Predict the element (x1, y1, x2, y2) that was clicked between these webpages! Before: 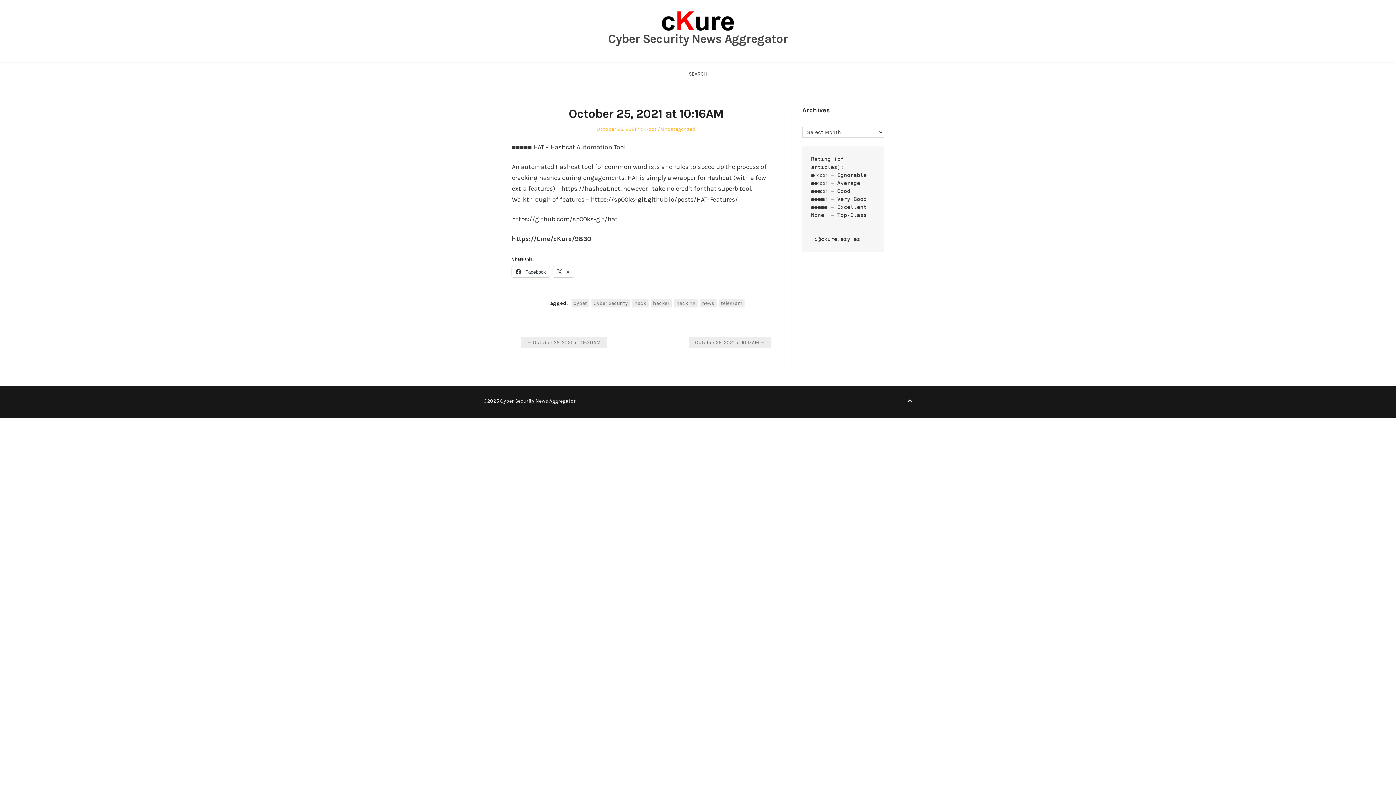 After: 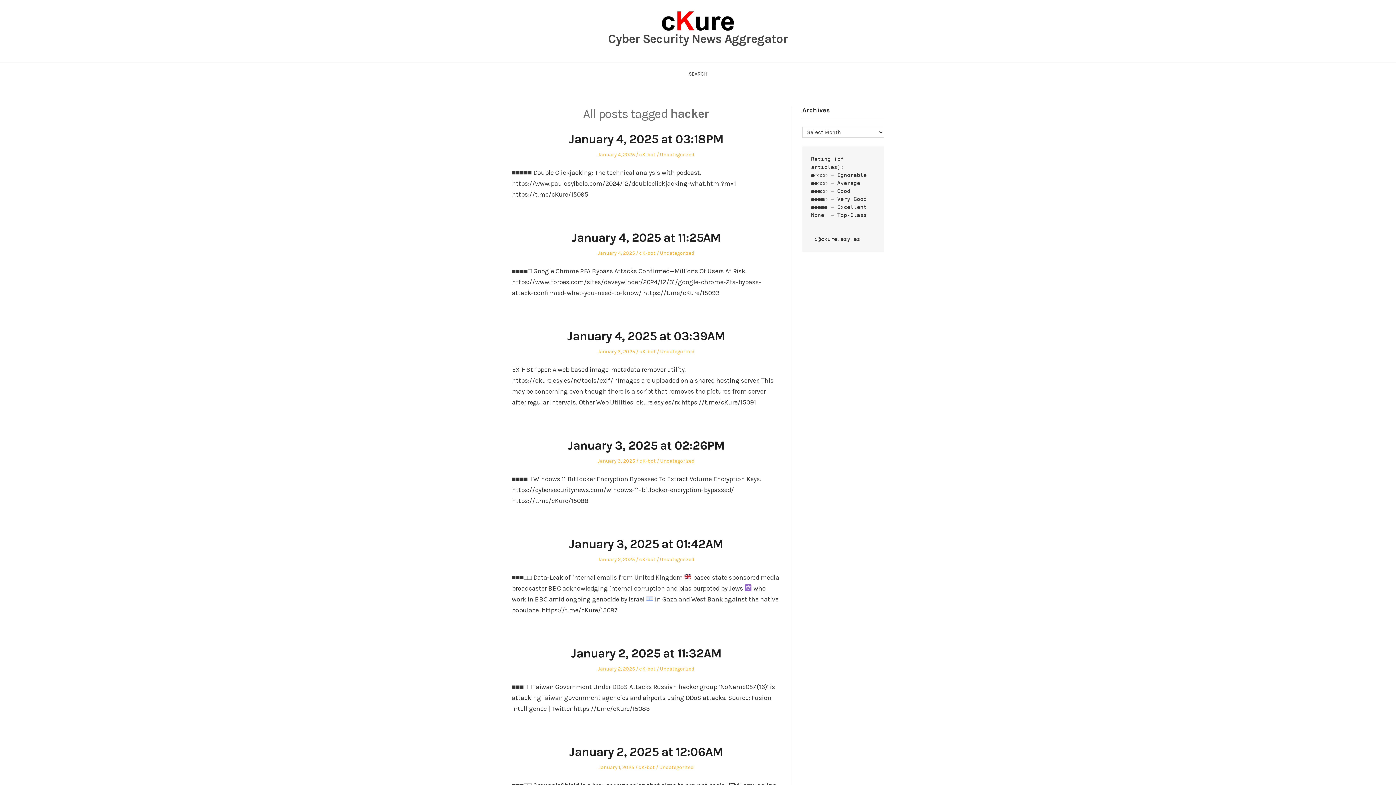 Action: bbox: (650, 299, 672, 307) label: hacker